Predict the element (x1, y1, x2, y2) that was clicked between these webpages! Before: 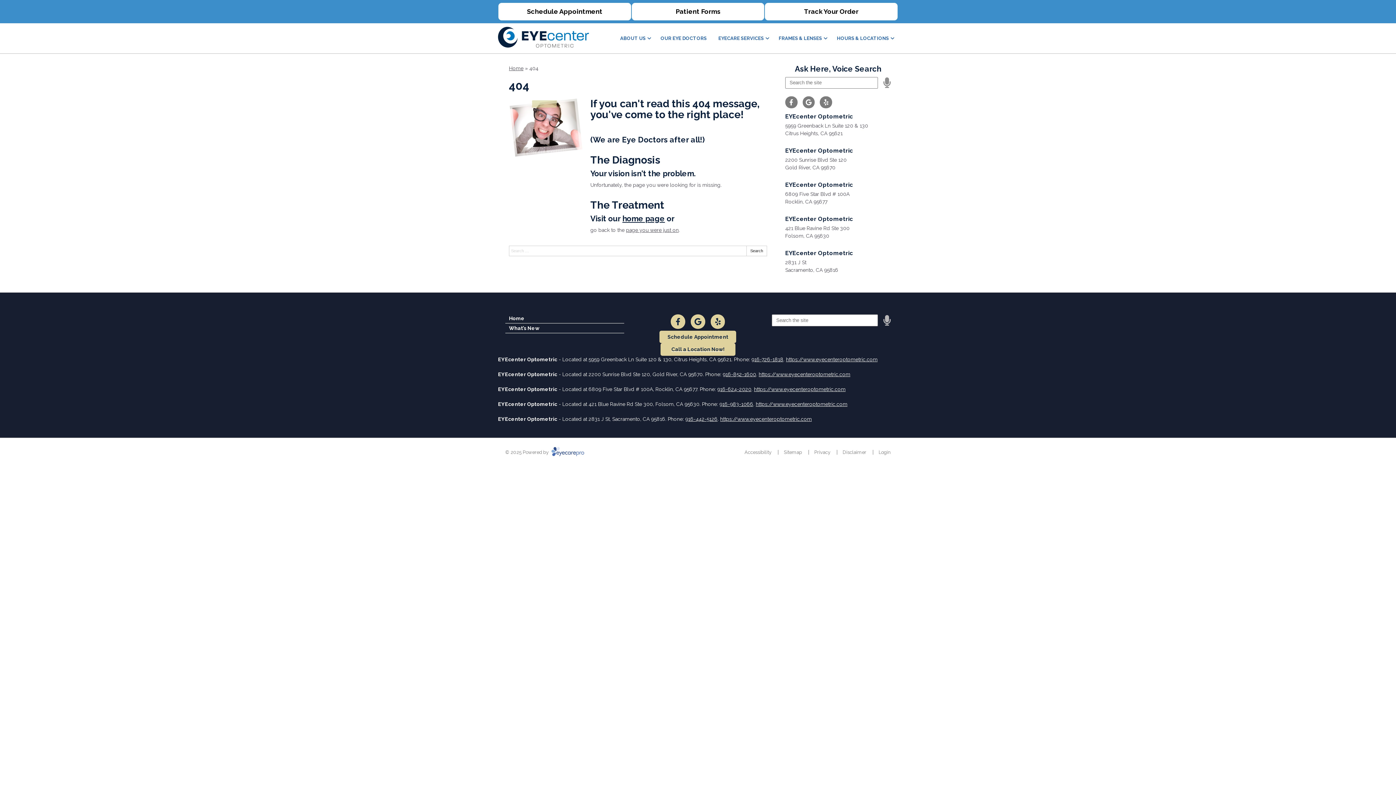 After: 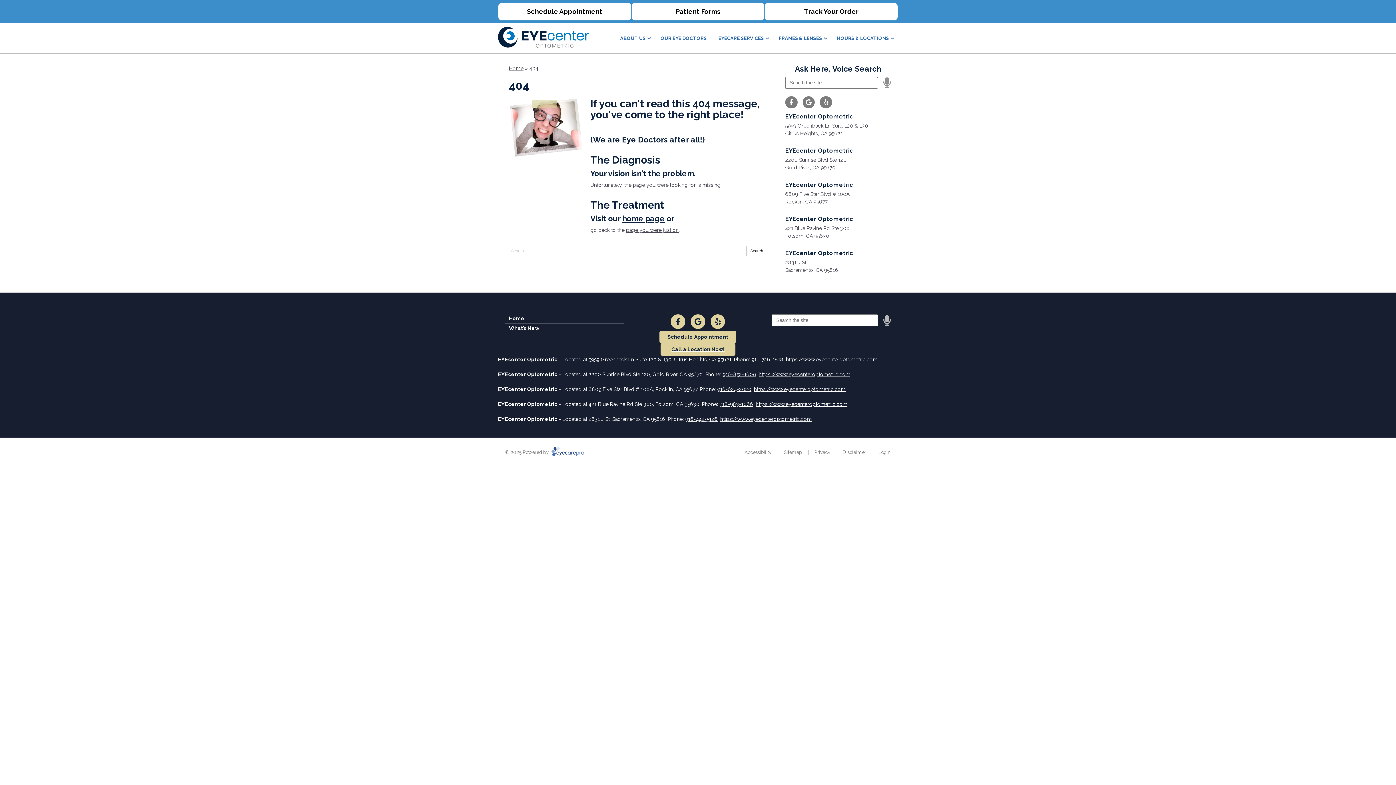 Action: bbox: (754, 386, 845, 392) label: https://www.eyecenteroptometric.com